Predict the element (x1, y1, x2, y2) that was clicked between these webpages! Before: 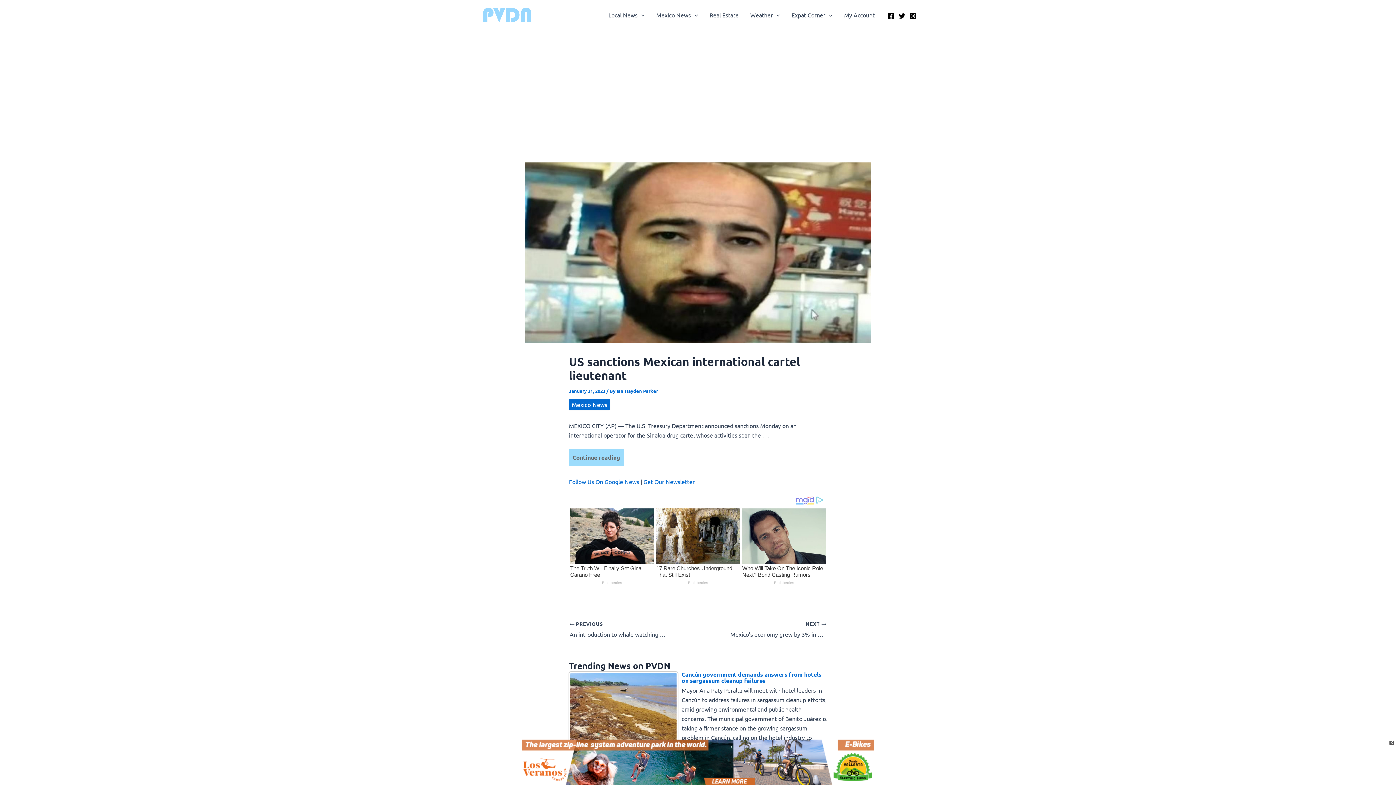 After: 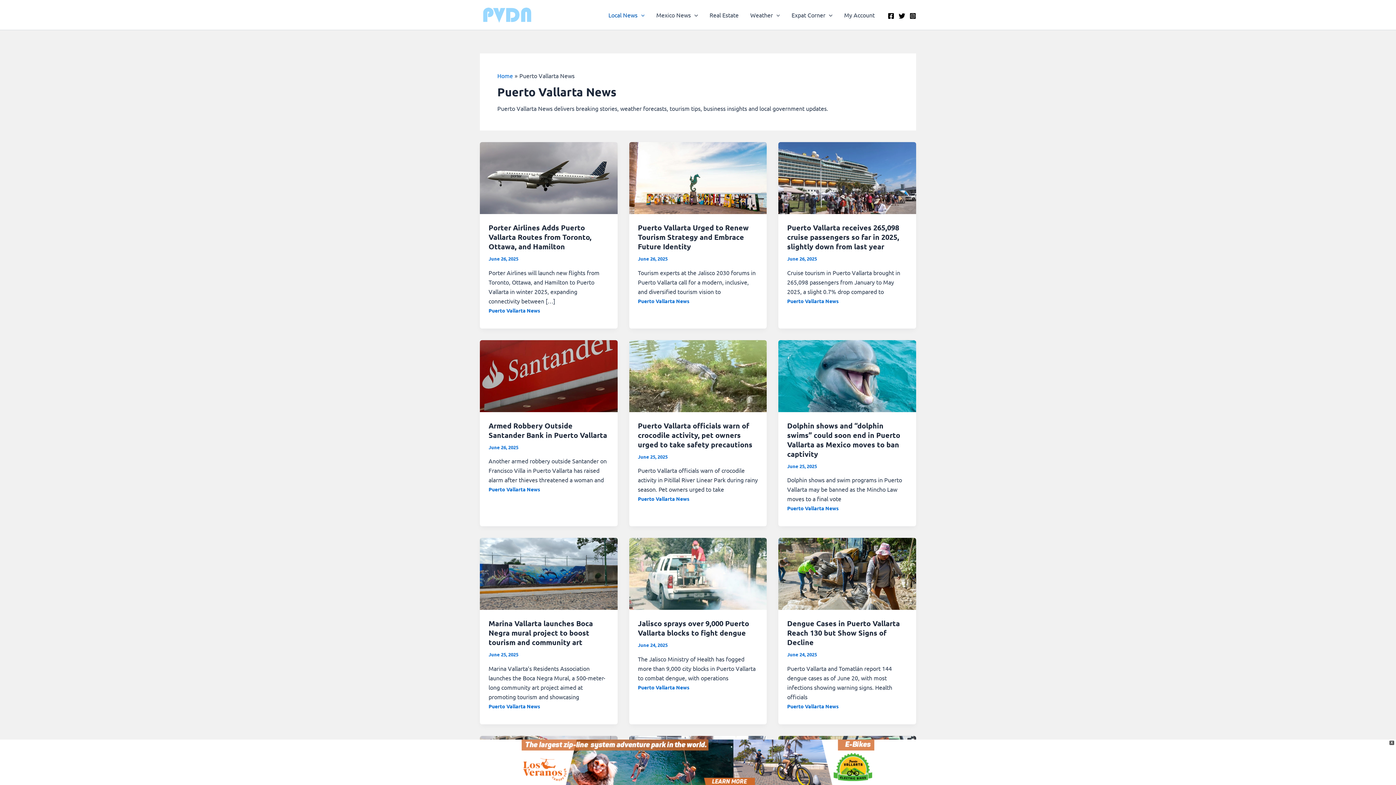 Action: bbox: (602, 0, 650, 29) label: Local News